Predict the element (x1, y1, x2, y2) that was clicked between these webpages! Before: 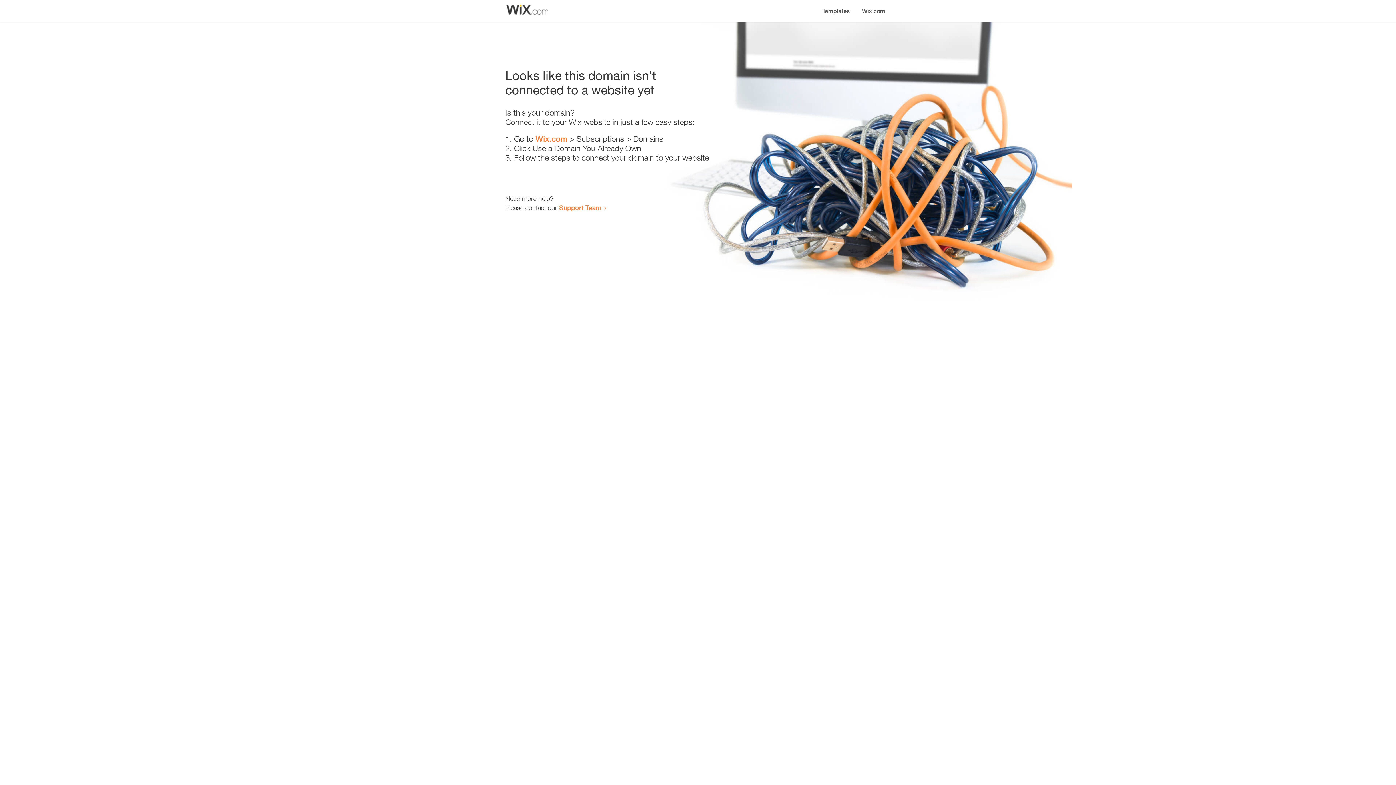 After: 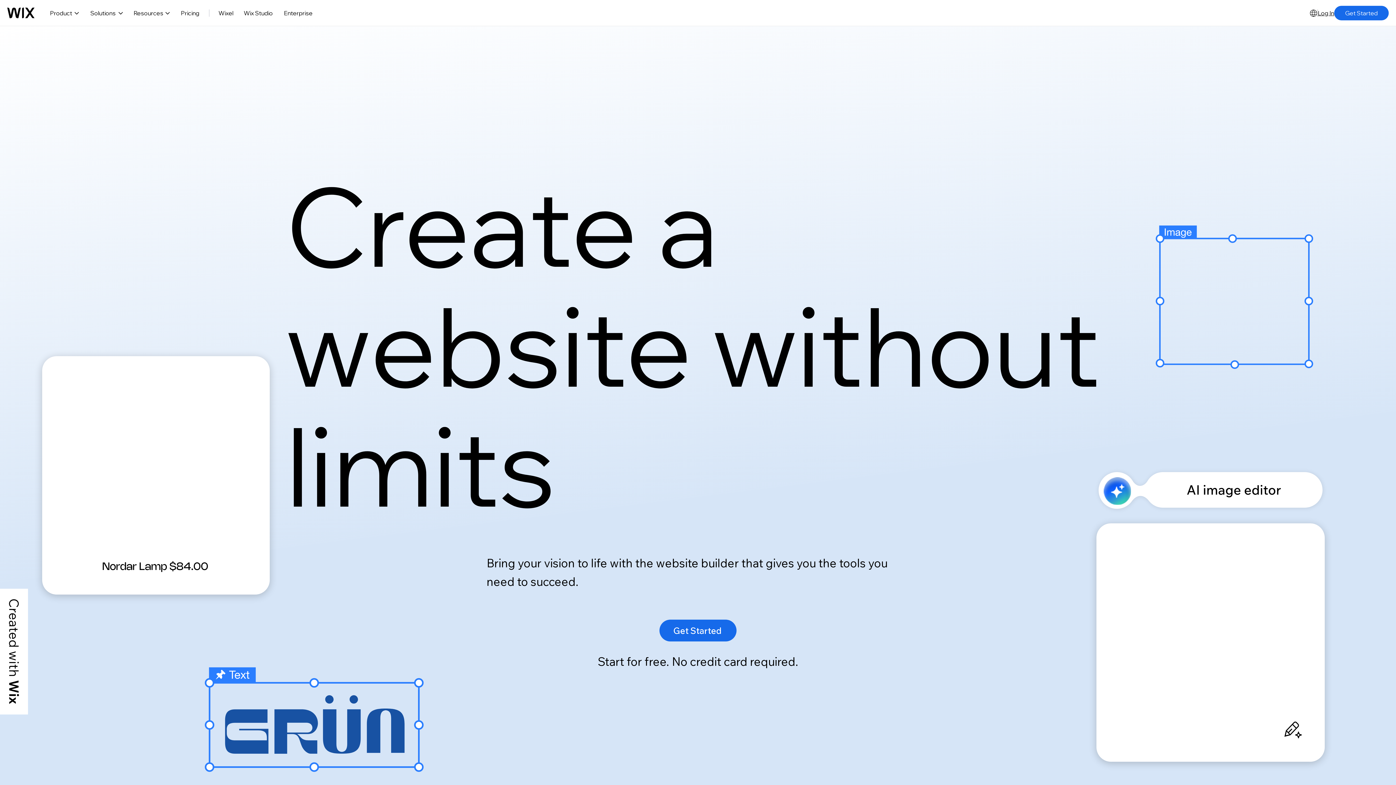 Action: bbox: (856, 0, 890, 14) label: Wix.com